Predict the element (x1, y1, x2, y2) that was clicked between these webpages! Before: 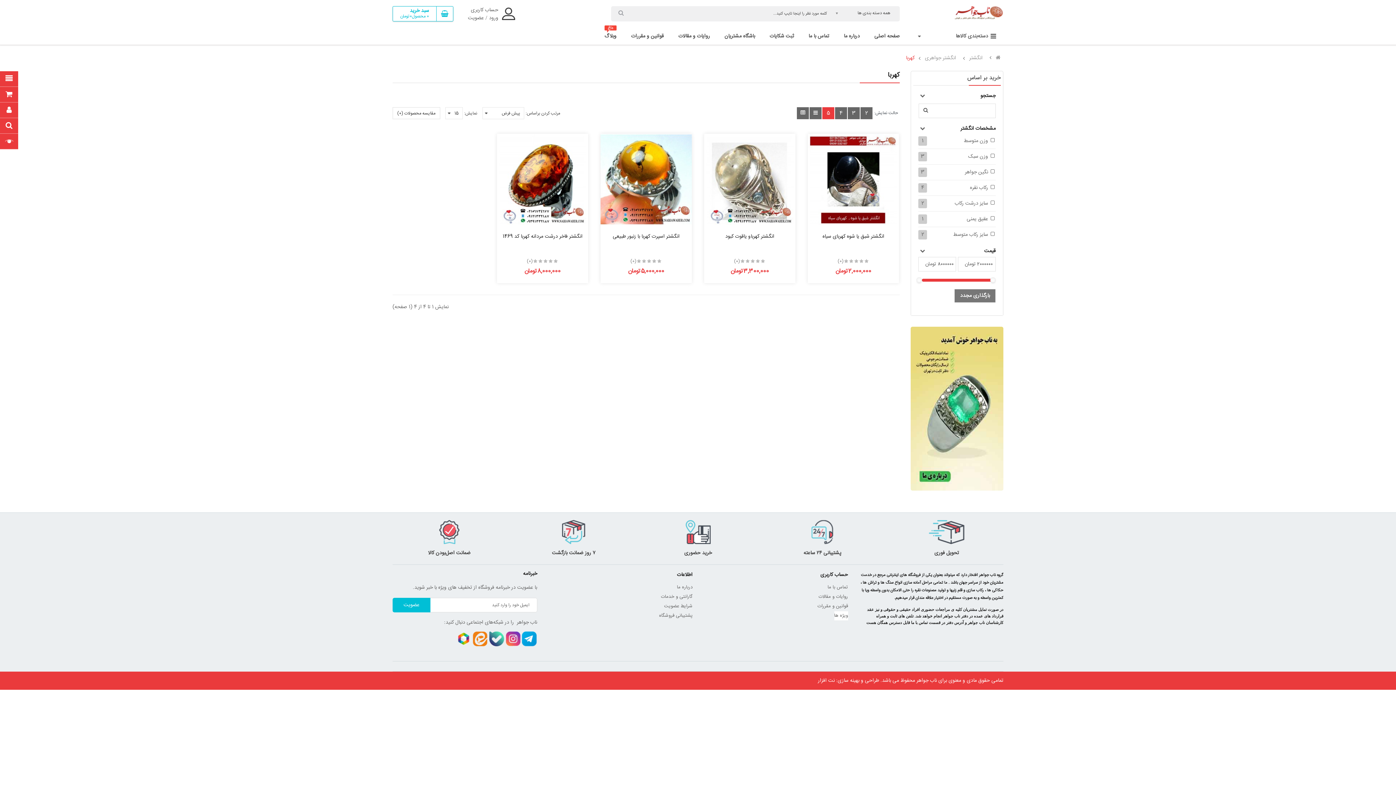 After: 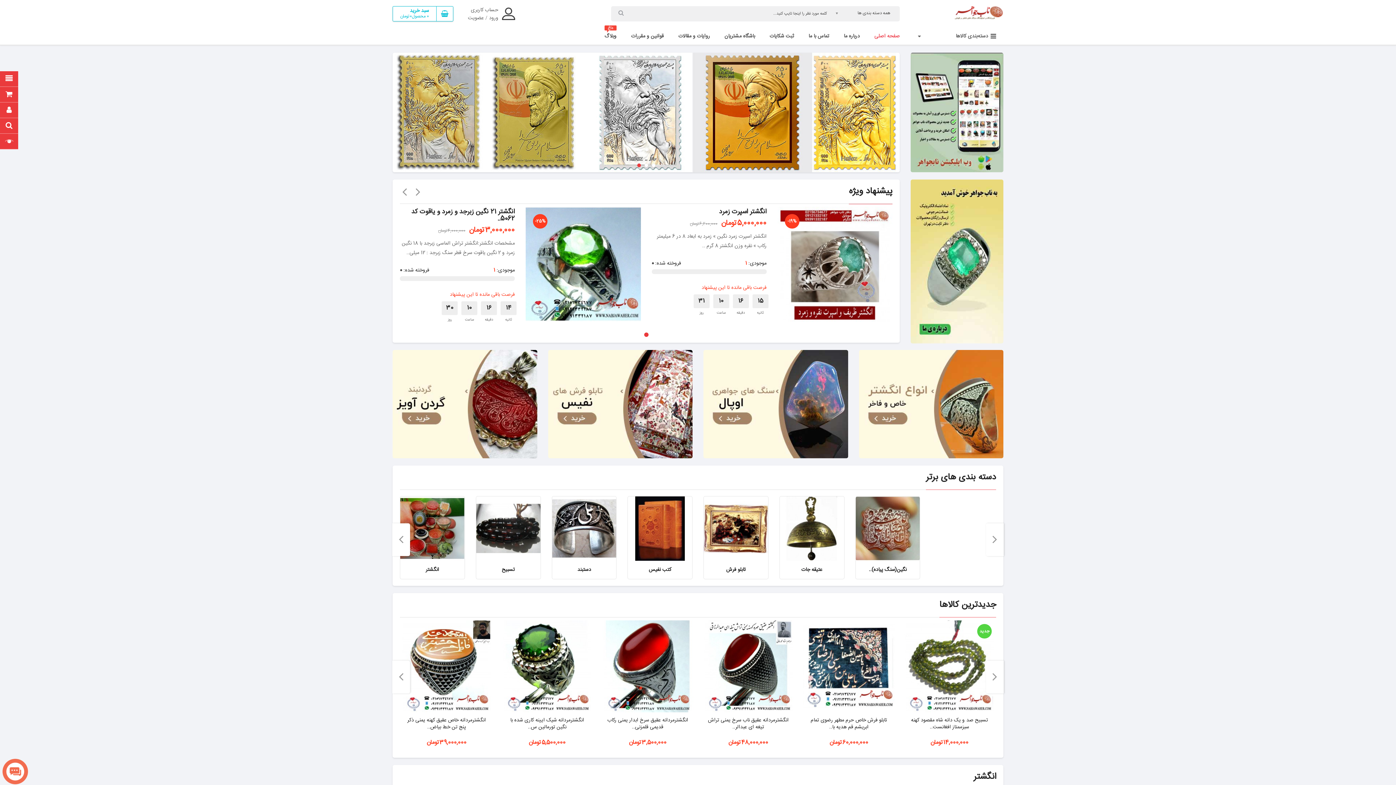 Action: bbox: (996, 54, 1000, 60)